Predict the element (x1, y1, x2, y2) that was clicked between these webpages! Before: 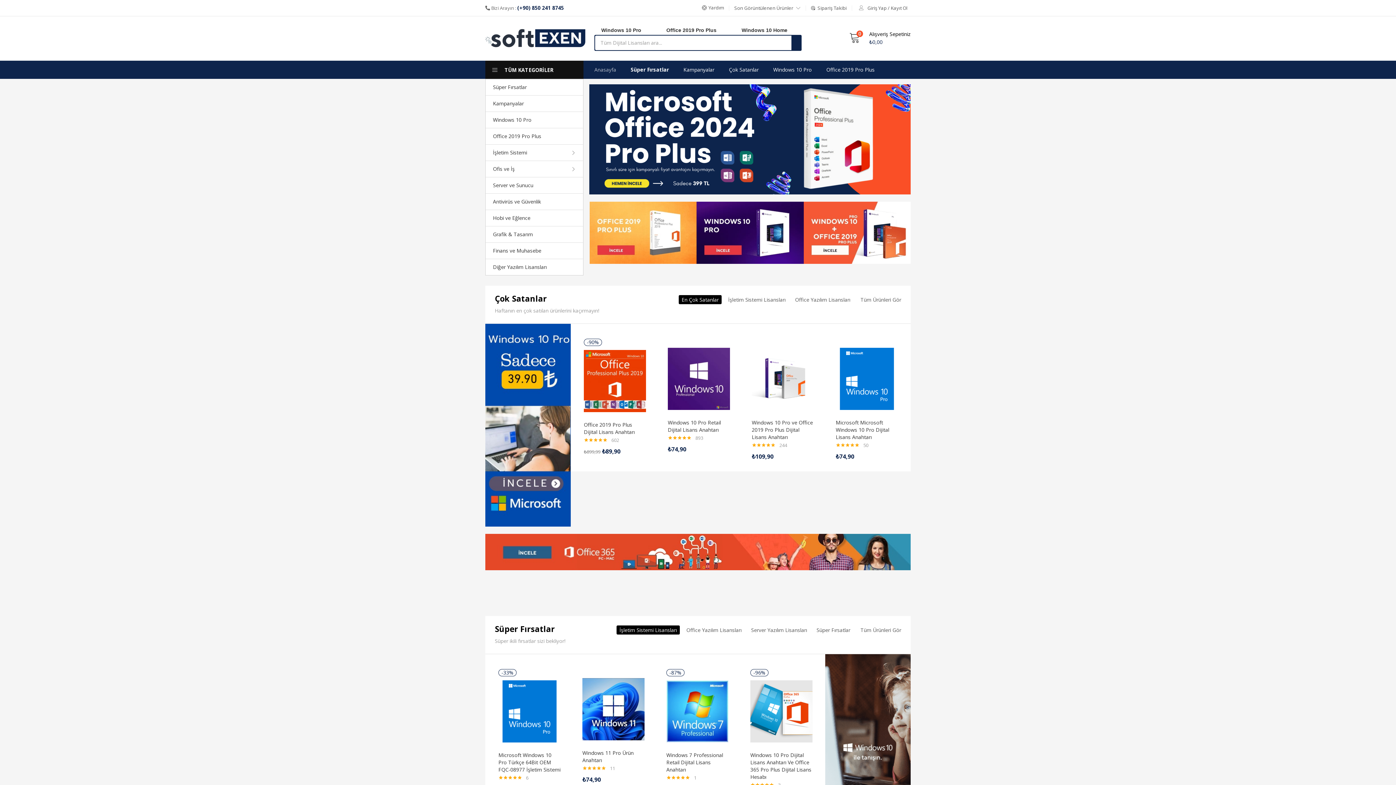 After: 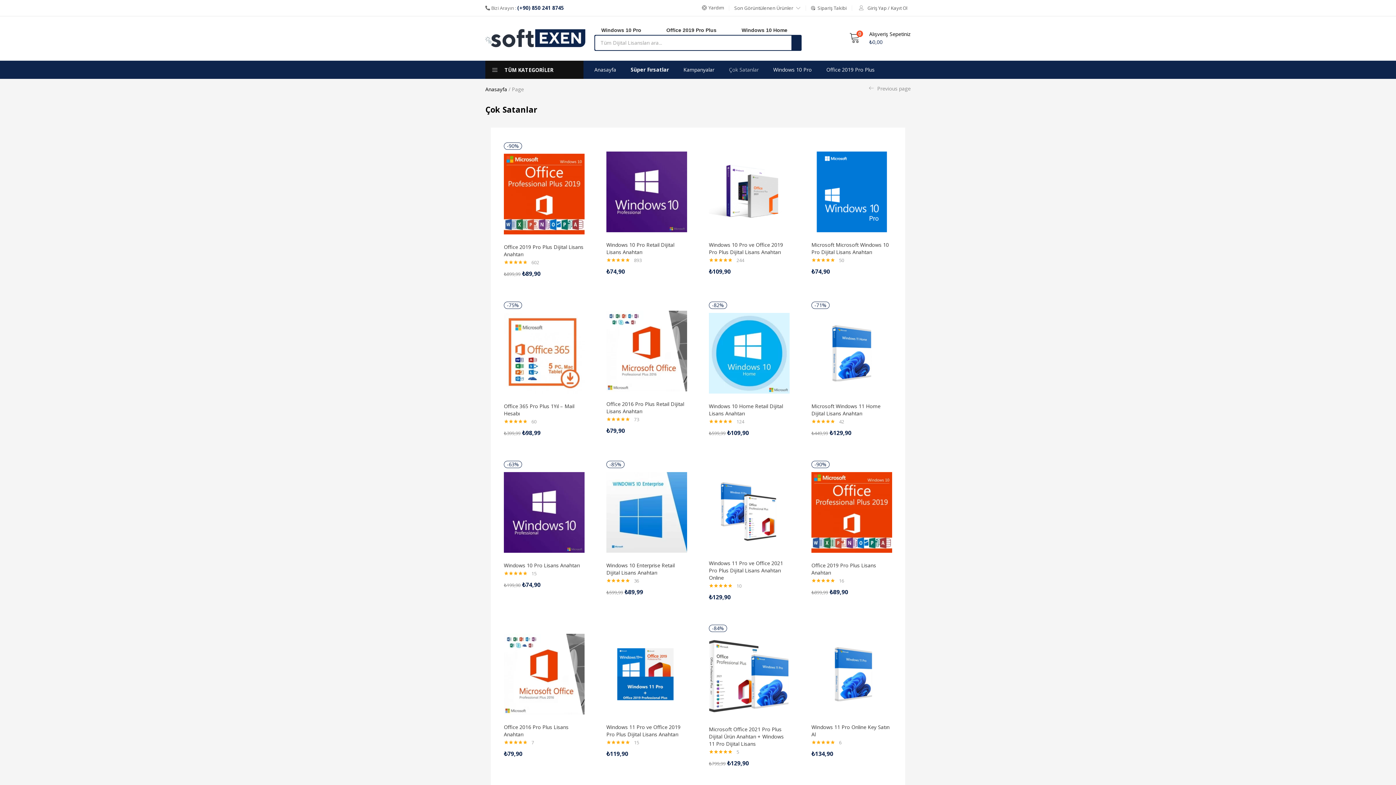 Action: label: Çok Satanlar bbox: (721, 60, 766, 78)